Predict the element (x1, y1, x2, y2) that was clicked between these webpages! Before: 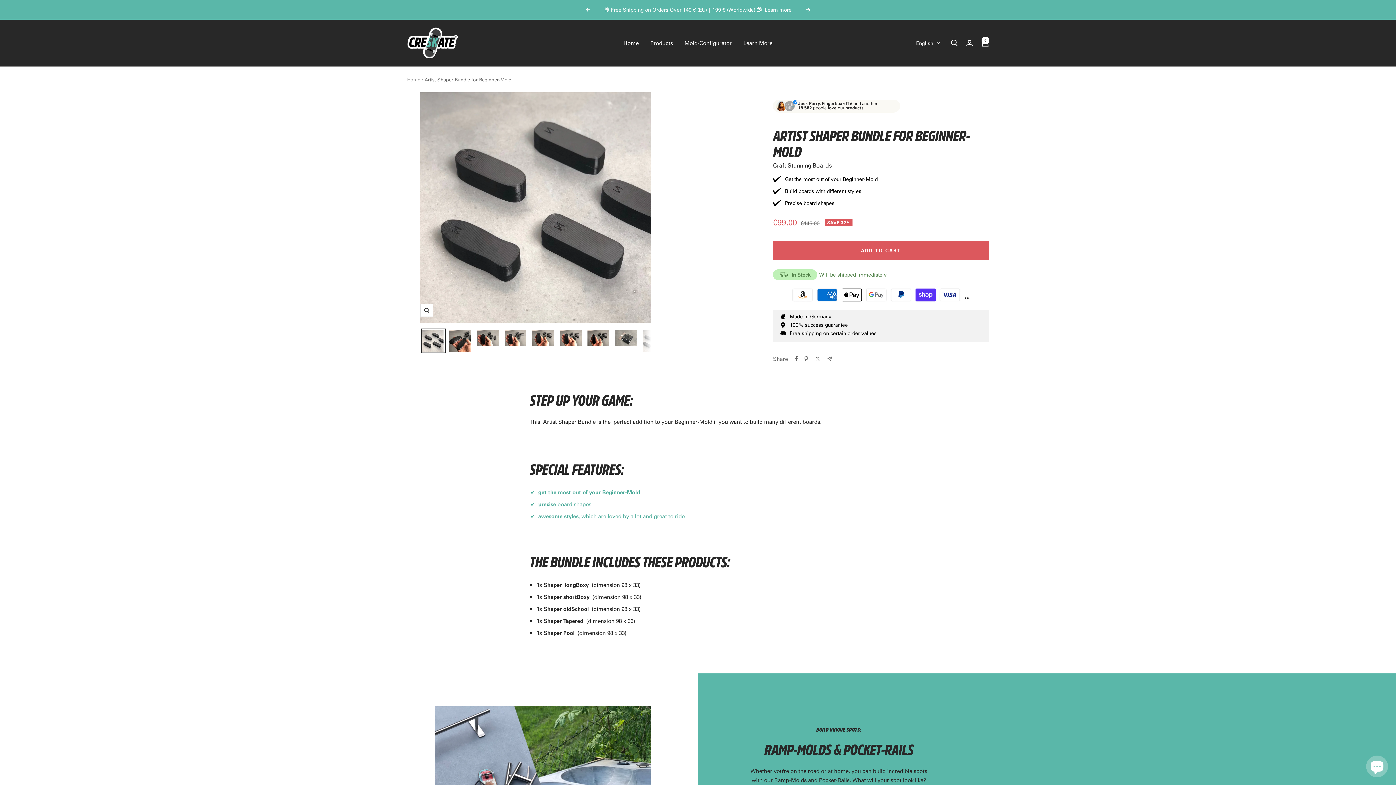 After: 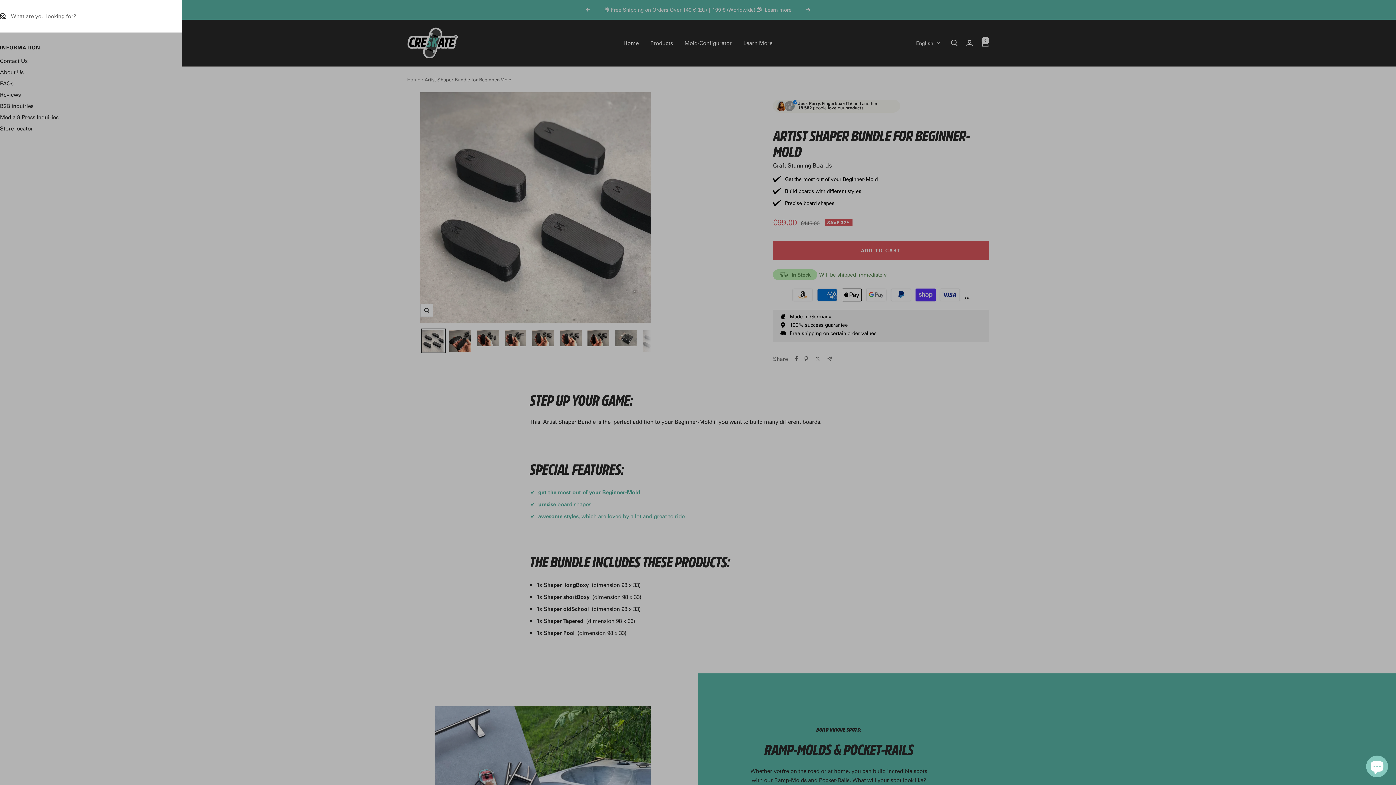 Action: bbox: (951, 39, 957, 46) label: Search